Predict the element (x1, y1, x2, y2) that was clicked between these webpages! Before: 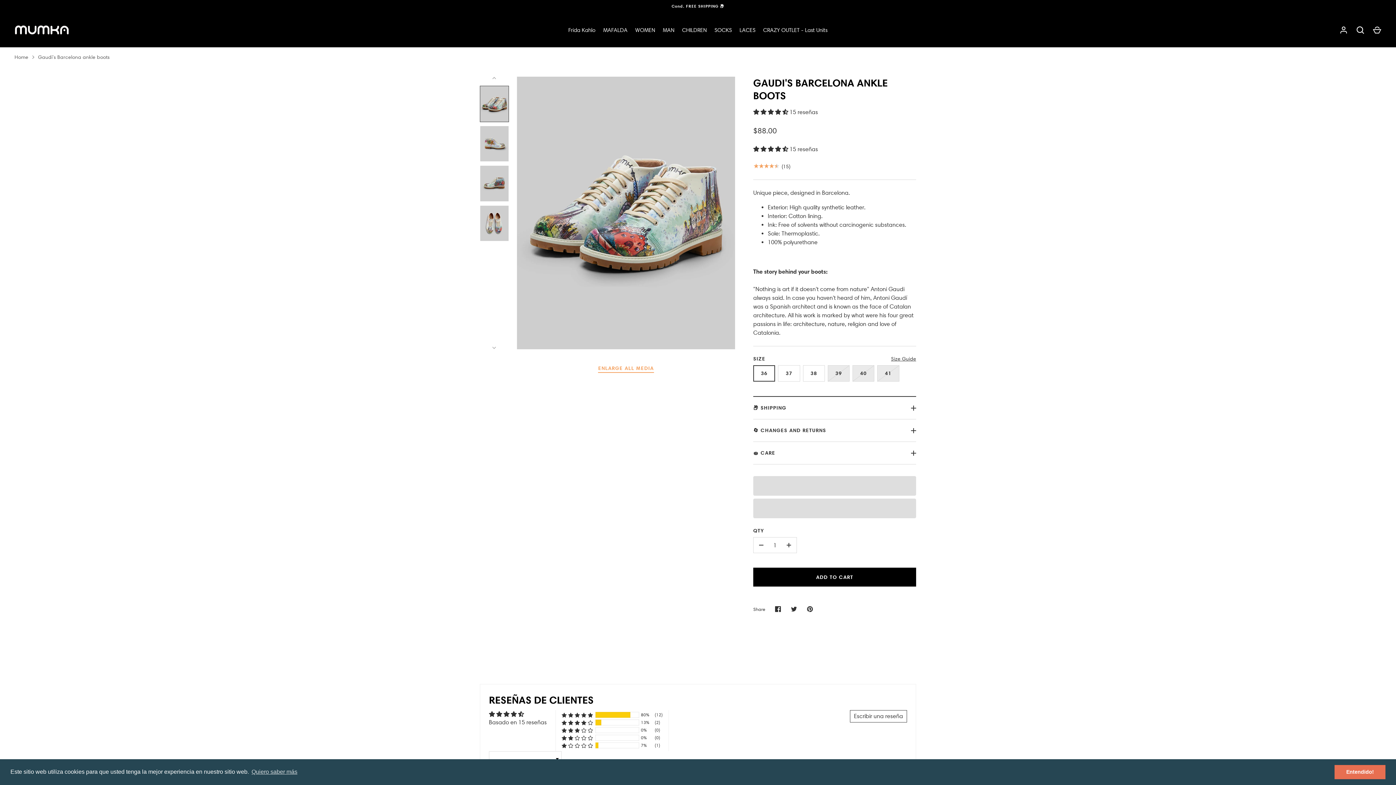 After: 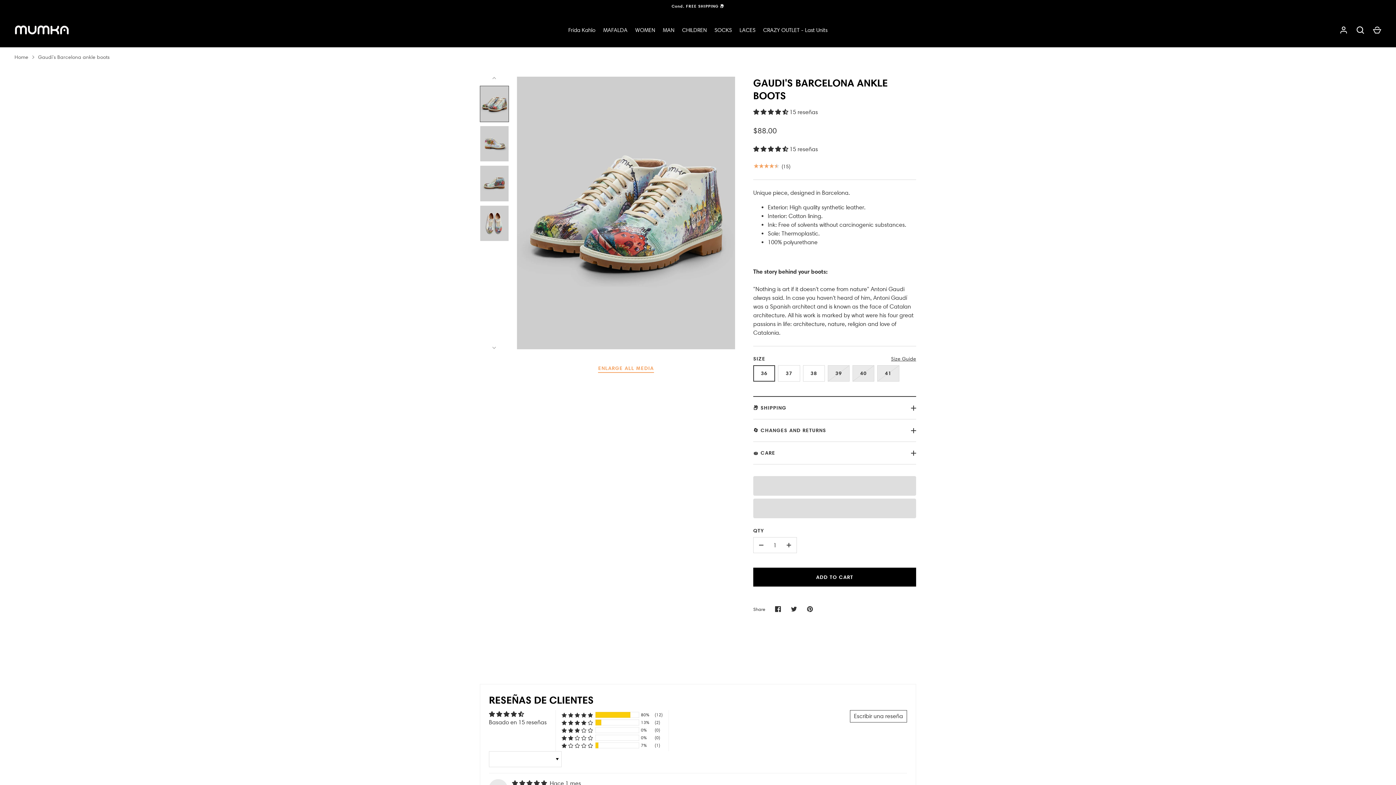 Action: bbox: (1334, 765, 1385, 779) label: dismiss cookie message